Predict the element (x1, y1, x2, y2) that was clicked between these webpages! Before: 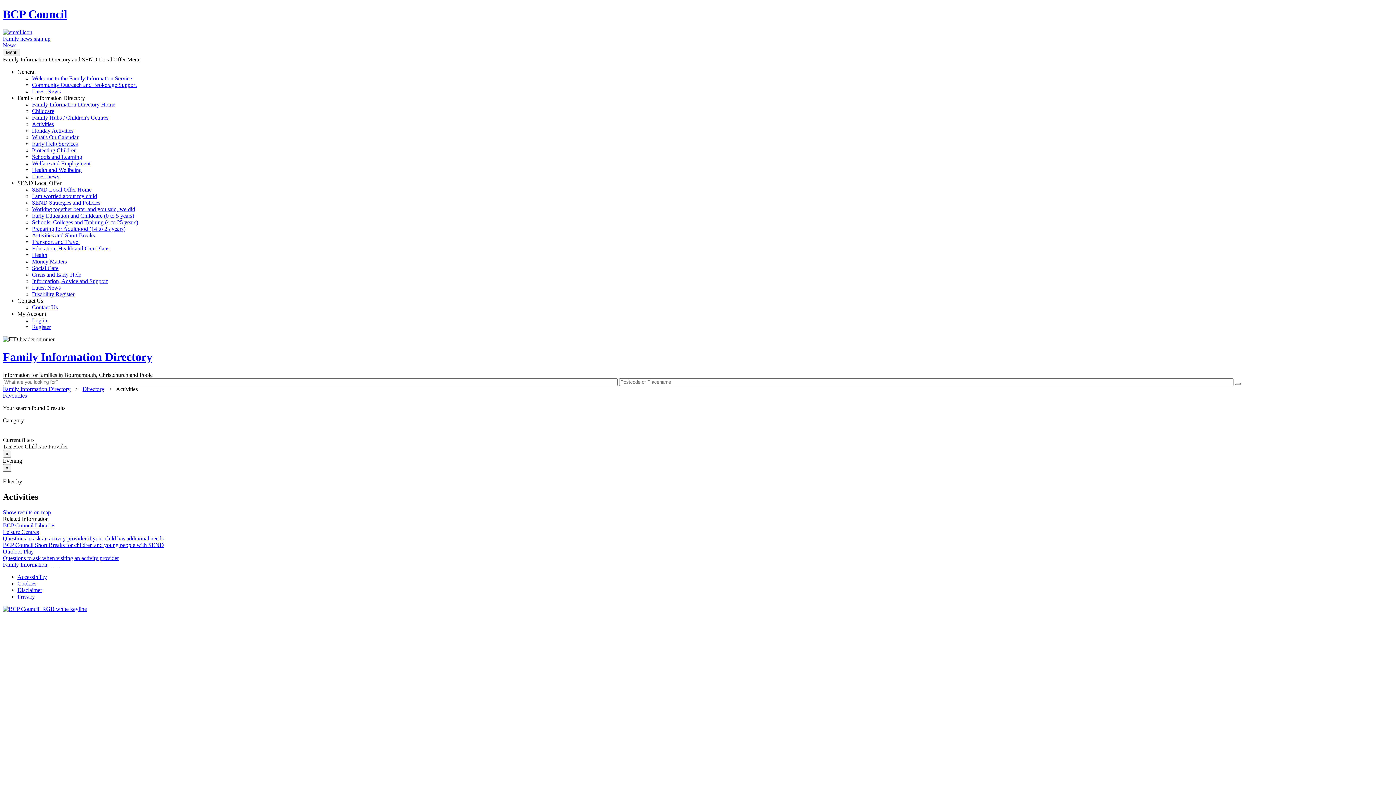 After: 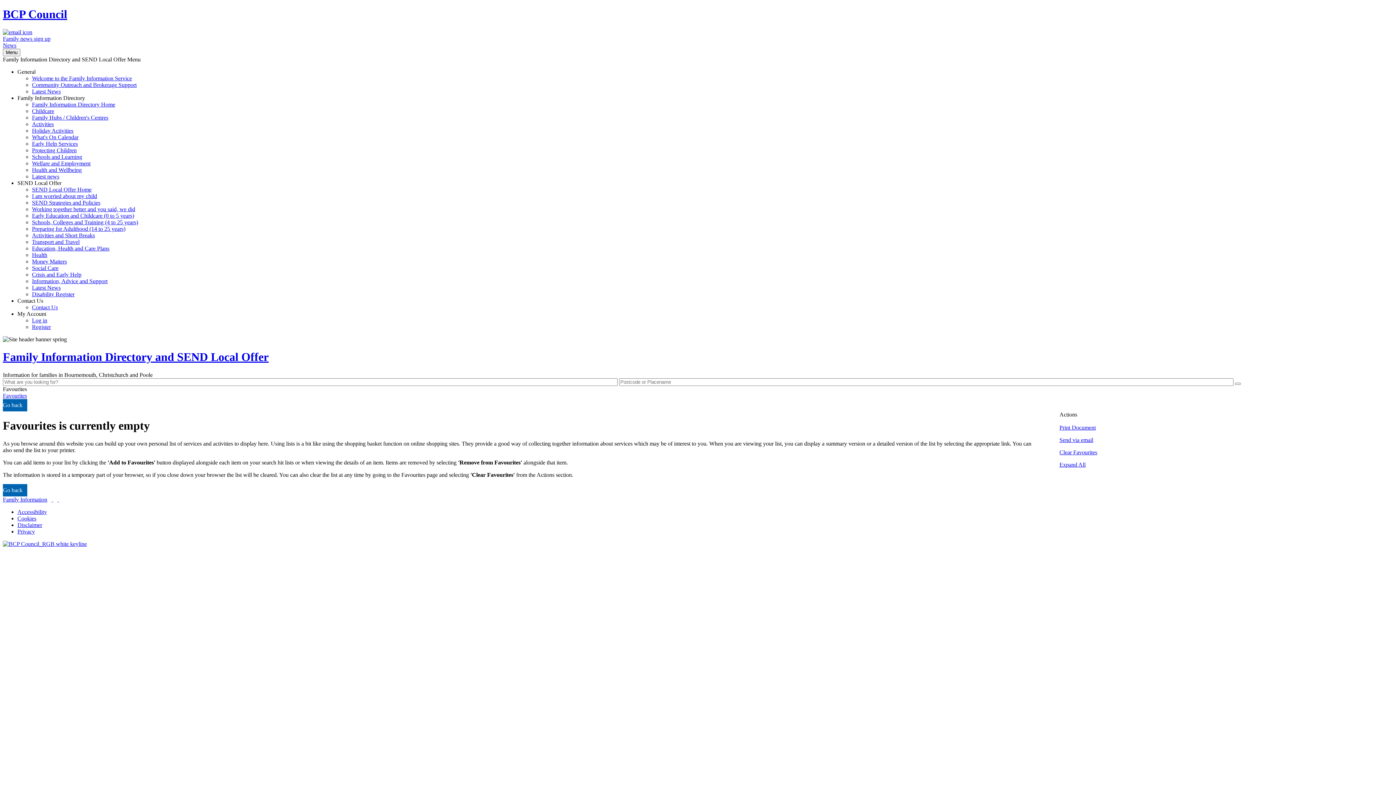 Action: bbox: (2, 392, 26, 398) label: Favourites